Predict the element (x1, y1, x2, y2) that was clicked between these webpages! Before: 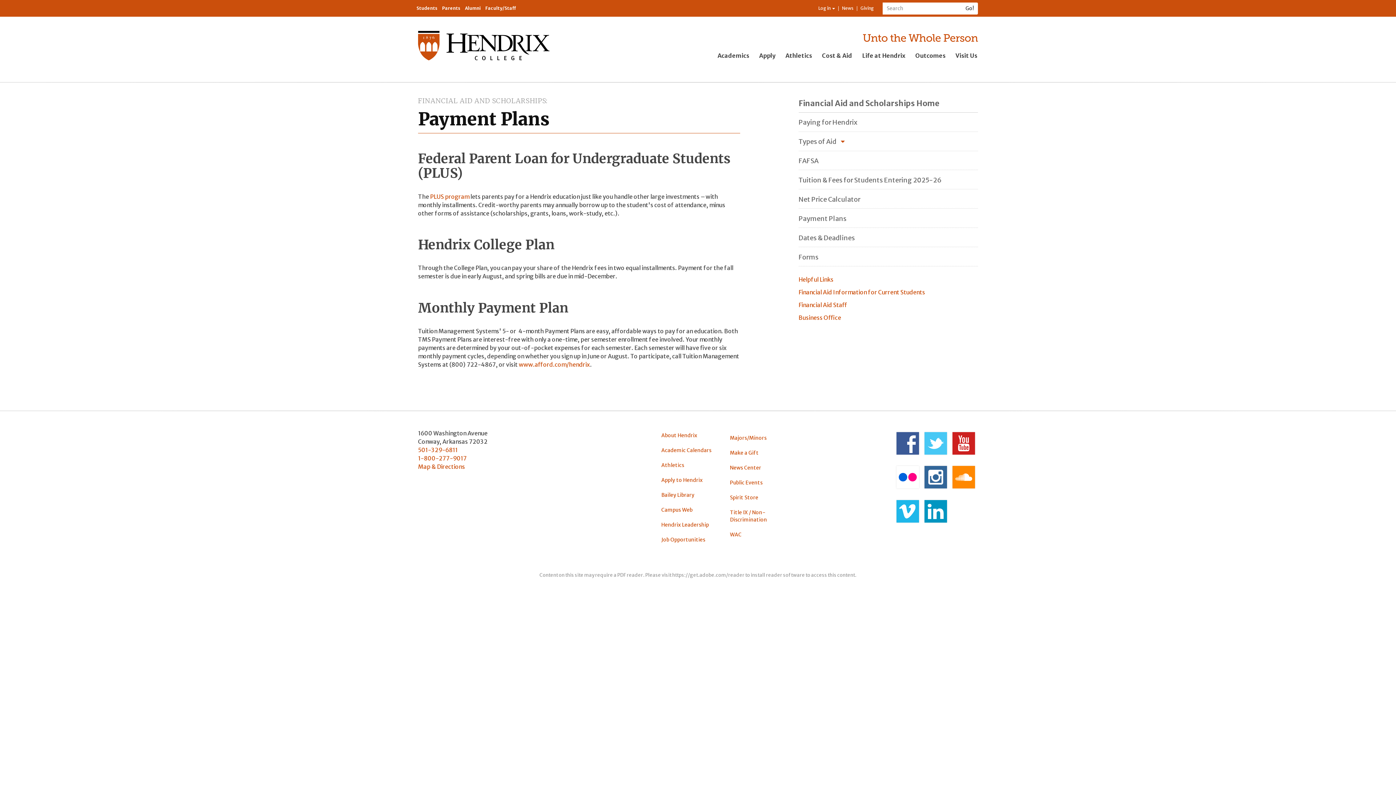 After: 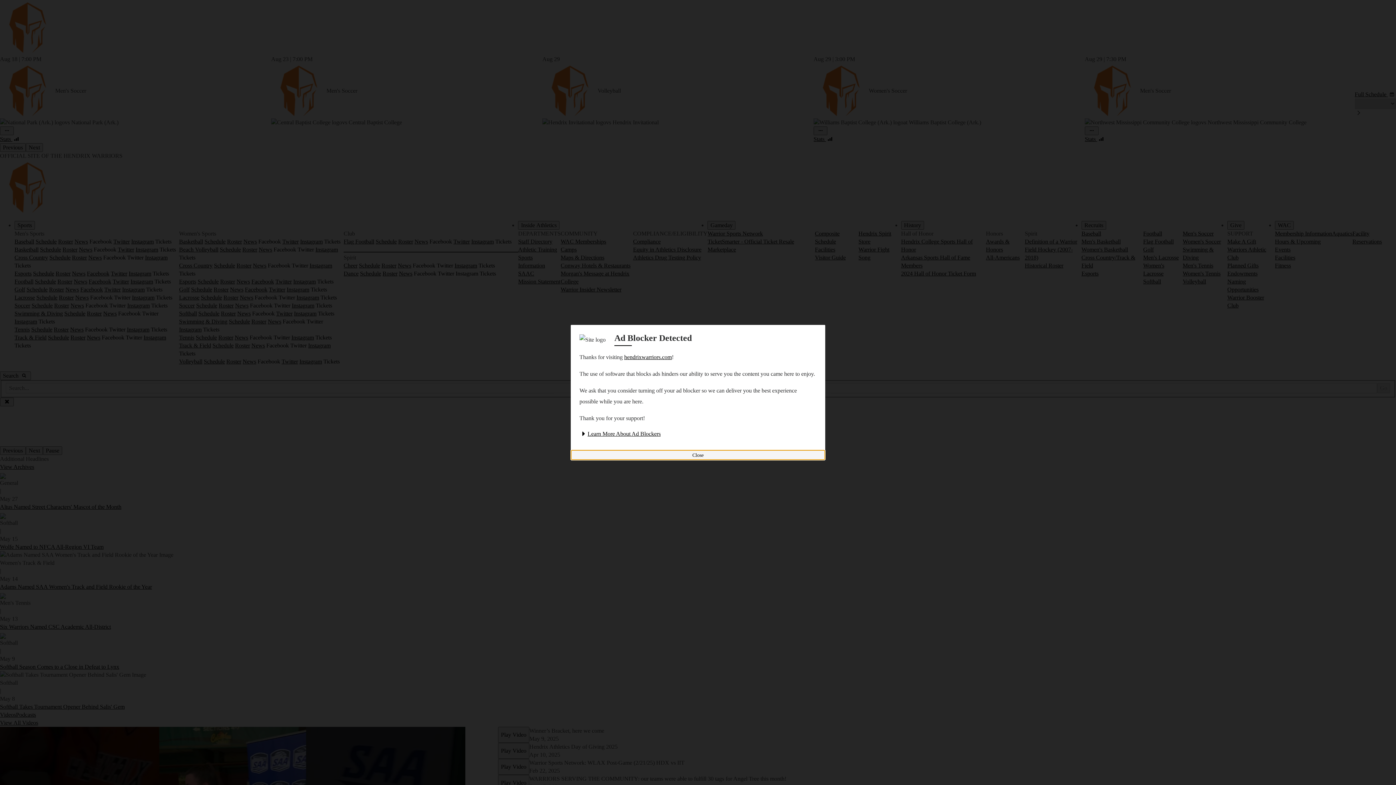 Action: bbox: (780, 47, 817, 63) label: Athletics